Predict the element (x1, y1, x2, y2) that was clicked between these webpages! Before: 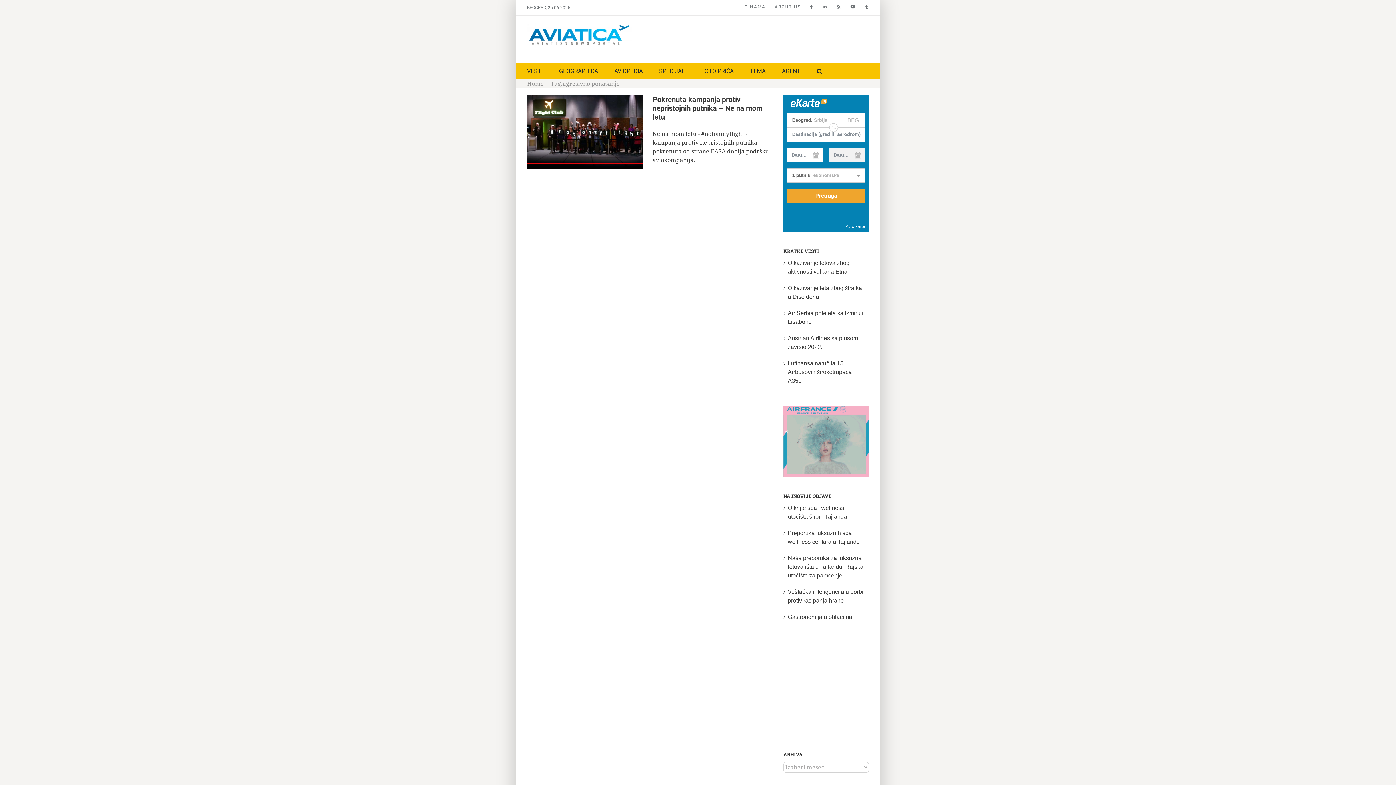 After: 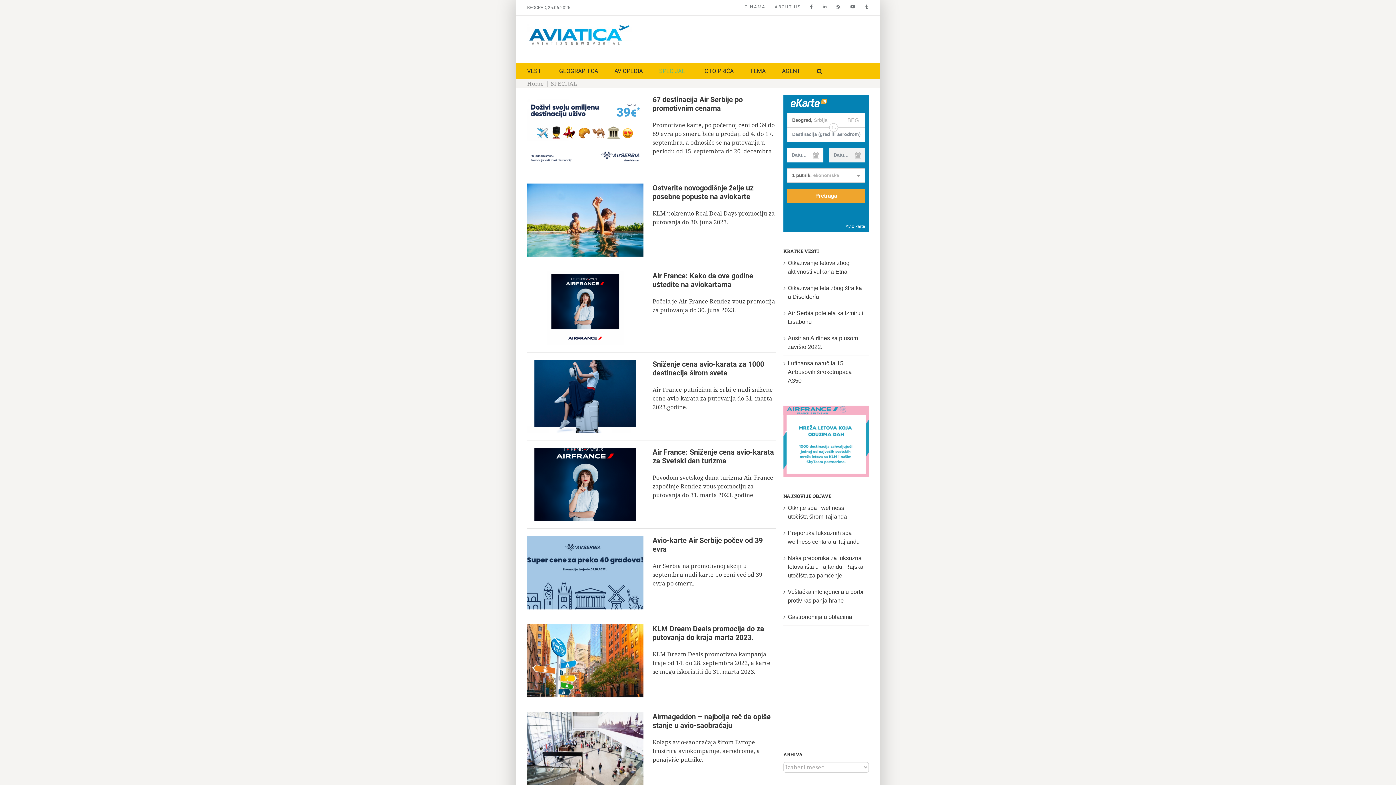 Action: bbox: (659, 66, 685, 75) label: SPECIJAL